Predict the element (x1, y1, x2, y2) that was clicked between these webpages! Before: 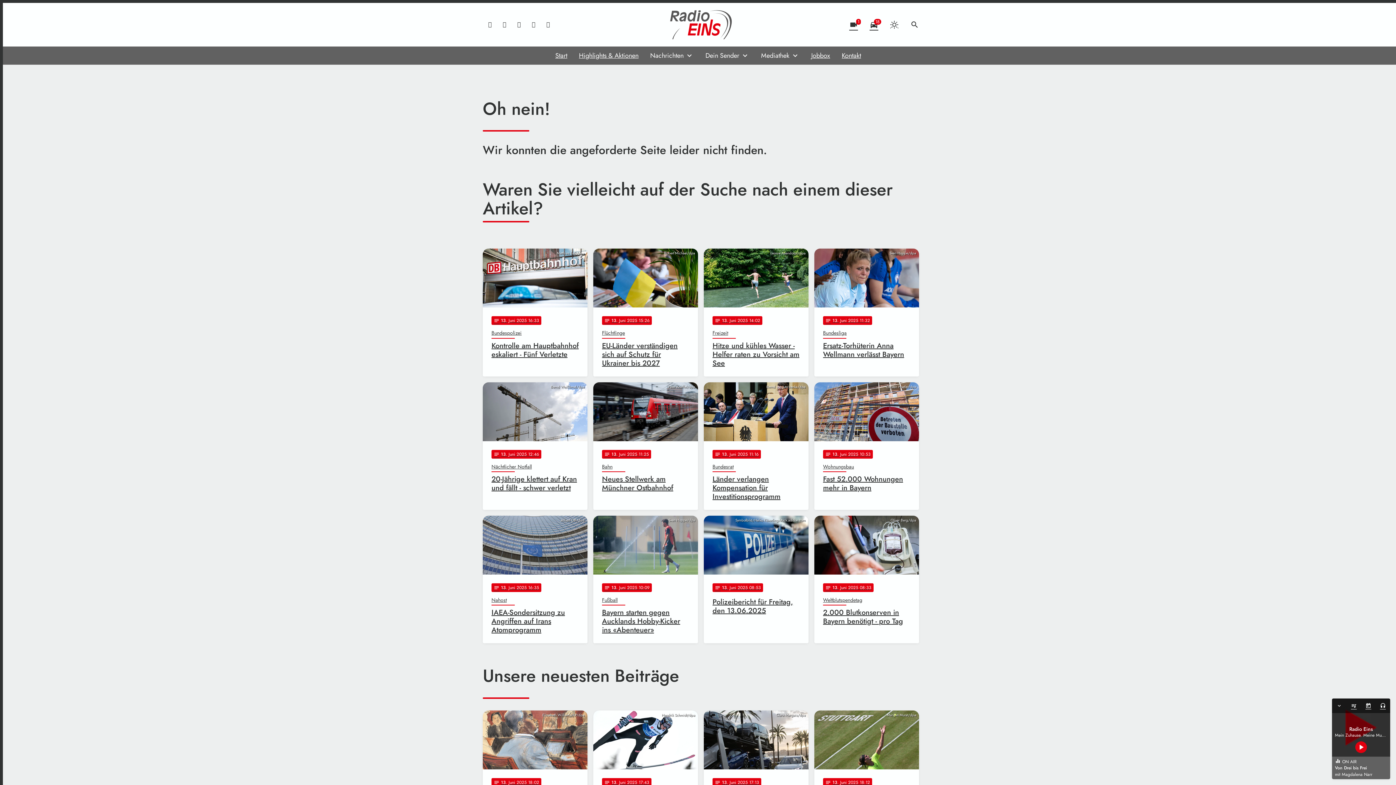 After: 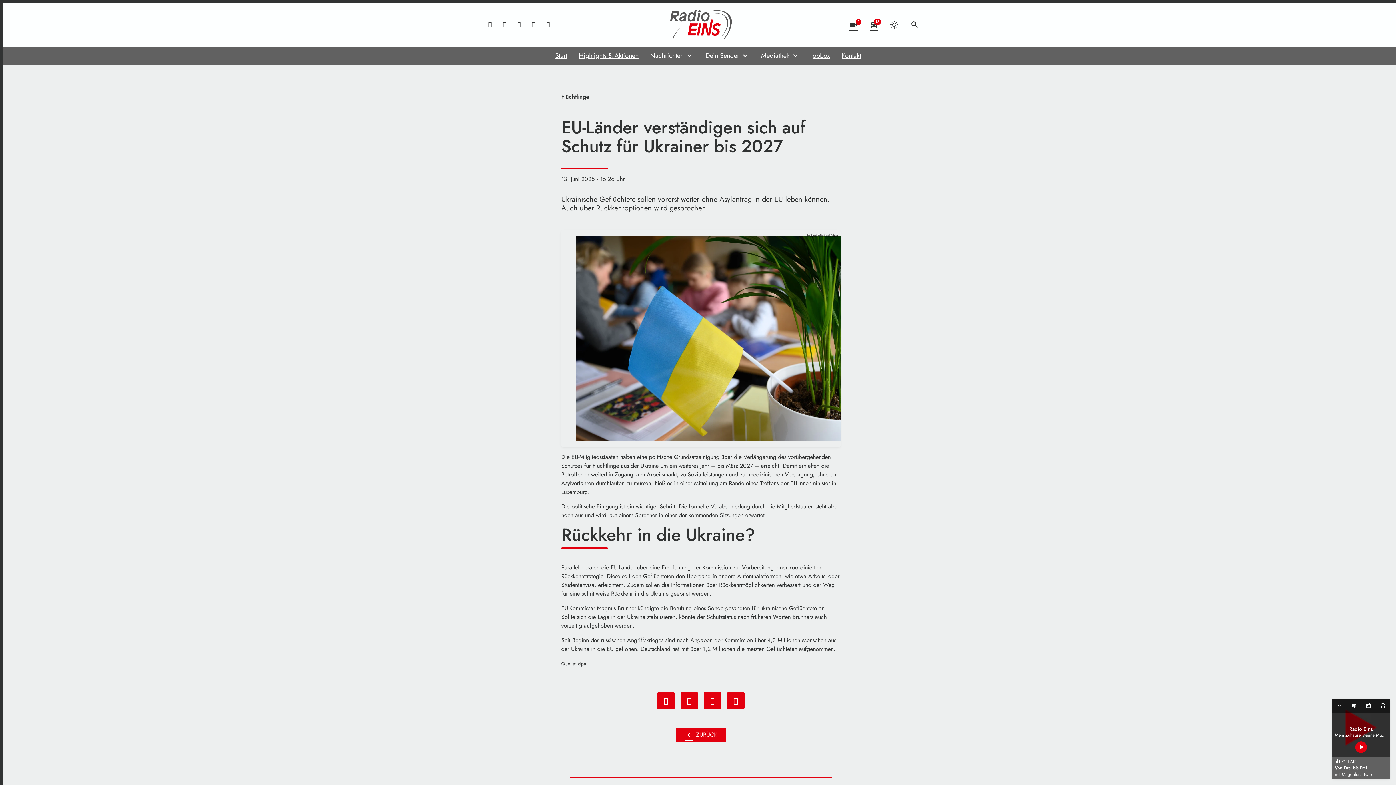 Action: label: Robert Michael/dpa
notes
13
. Juni 2025 15:26
Flüchtlinge
EU-Länder verständigen sich auf Schutz für Ukrainer bis 2027 bbox: (593, 248, 698, 376)